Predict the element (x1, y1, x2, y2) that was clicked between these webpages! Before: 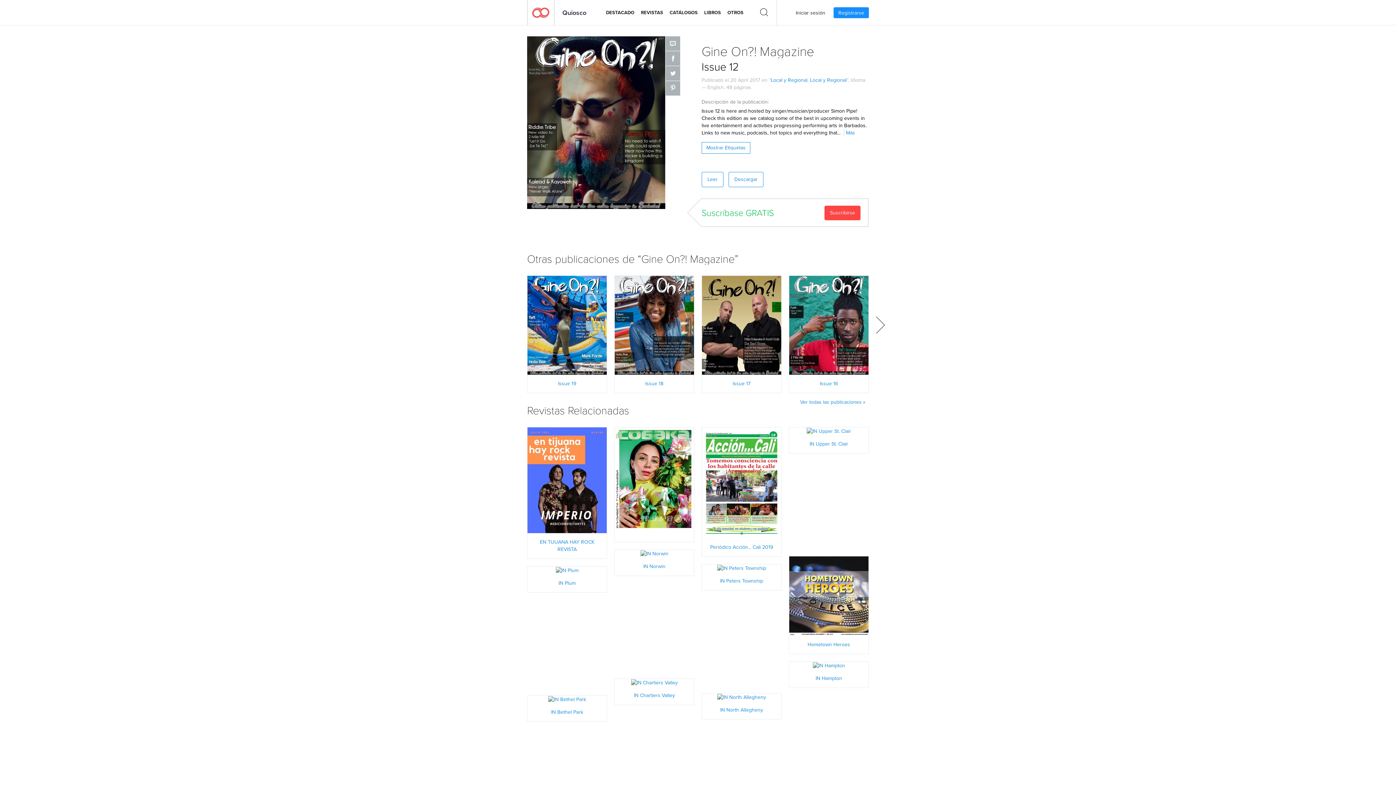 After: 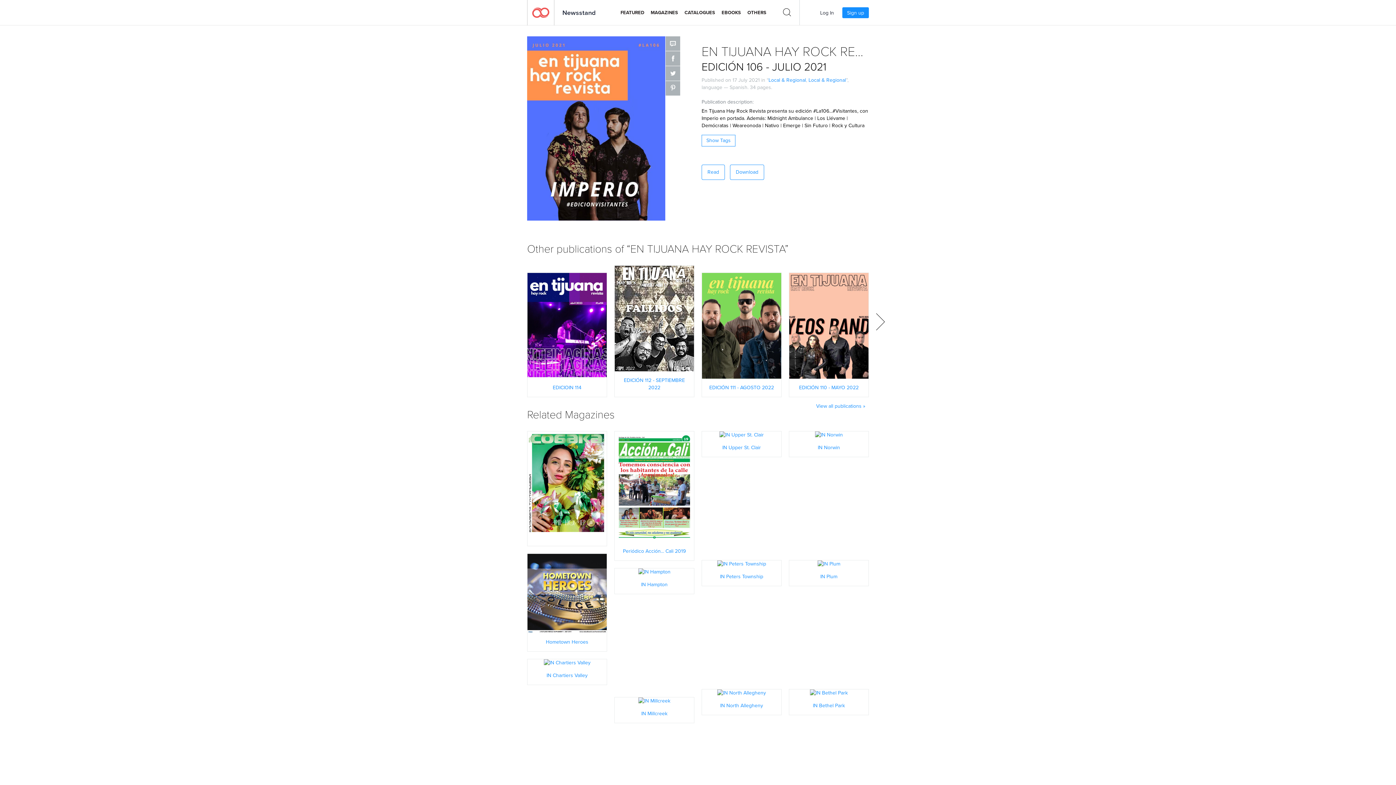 Action: label: LEER AHORA bbox: (527, 476, 606, 483)